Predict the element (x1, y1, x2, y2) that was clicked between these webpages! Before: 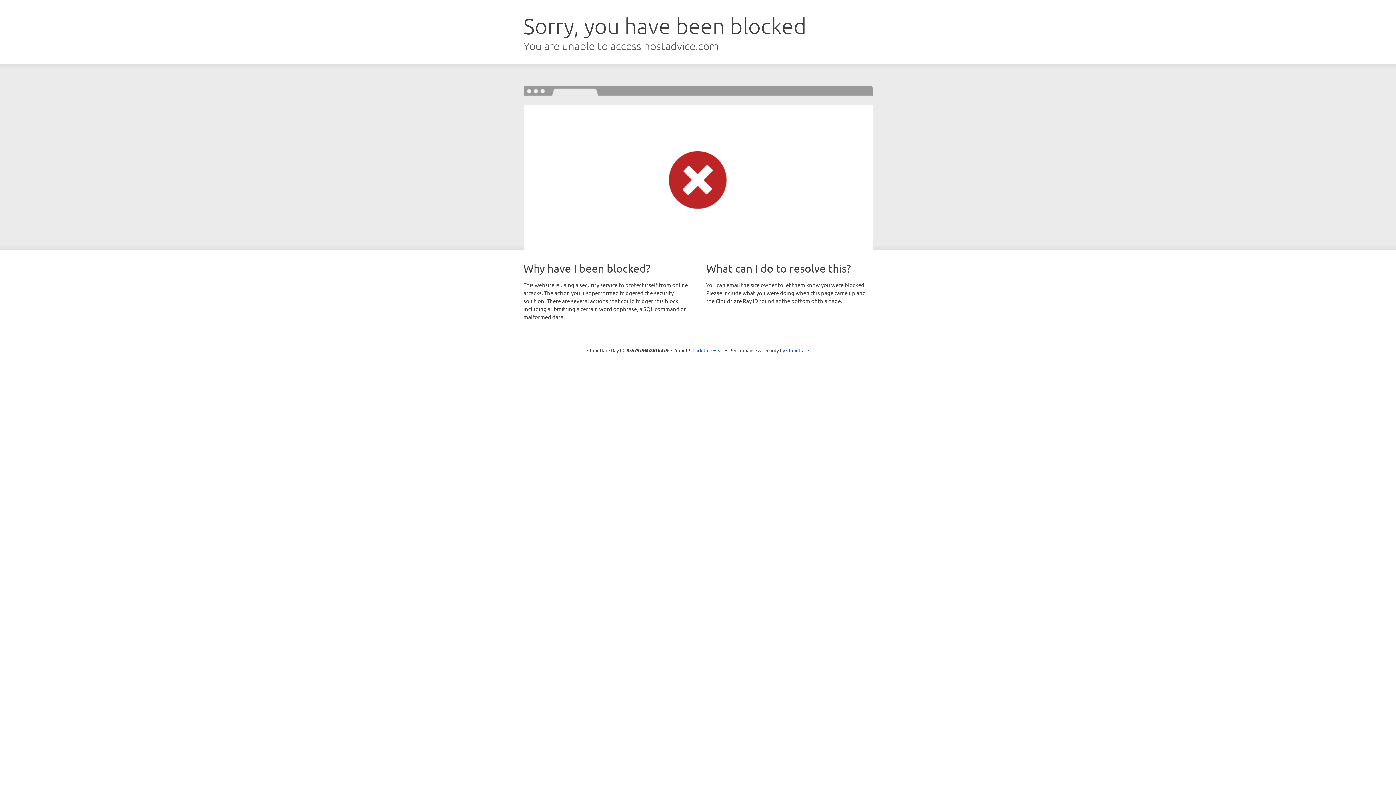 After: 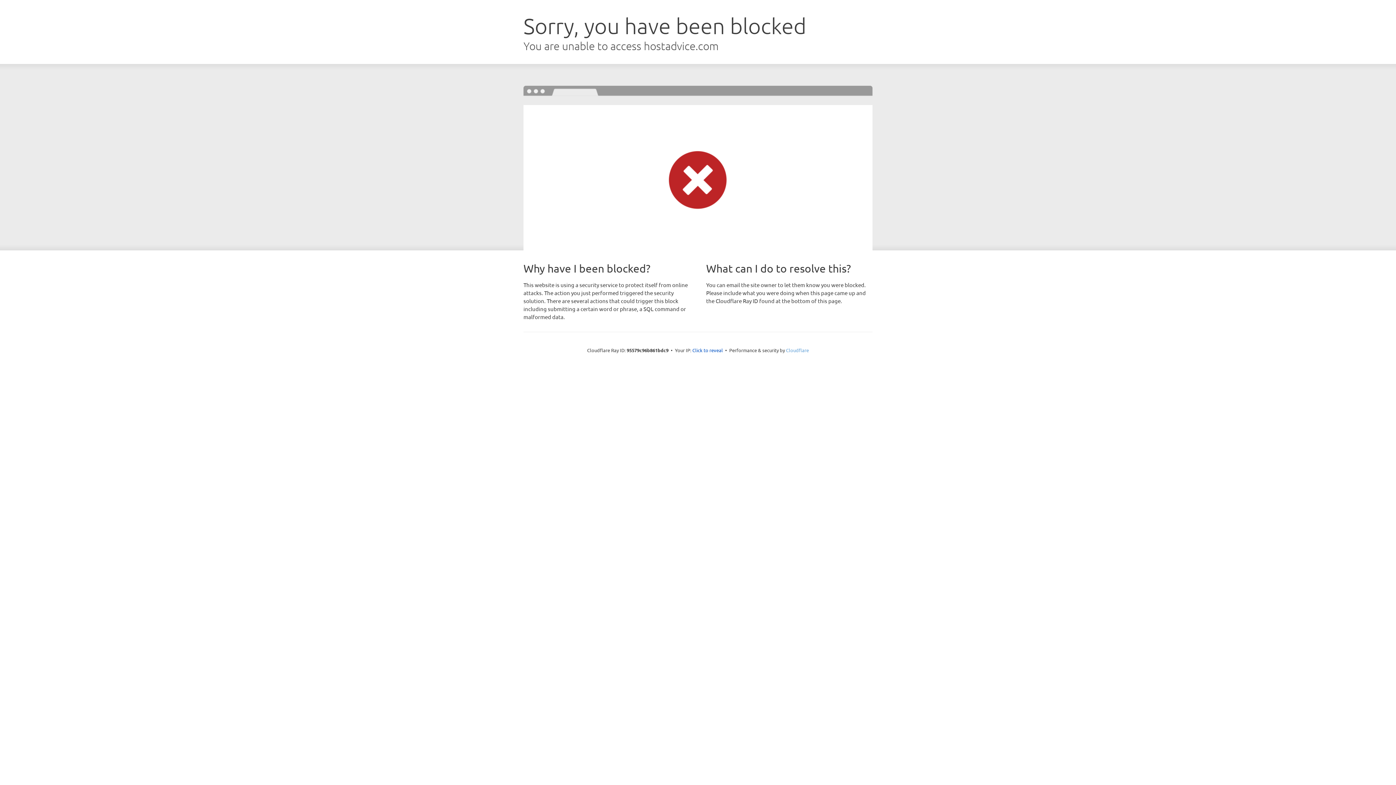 Action: bbox: (786, 347, 809, 353) label: Cloudflare